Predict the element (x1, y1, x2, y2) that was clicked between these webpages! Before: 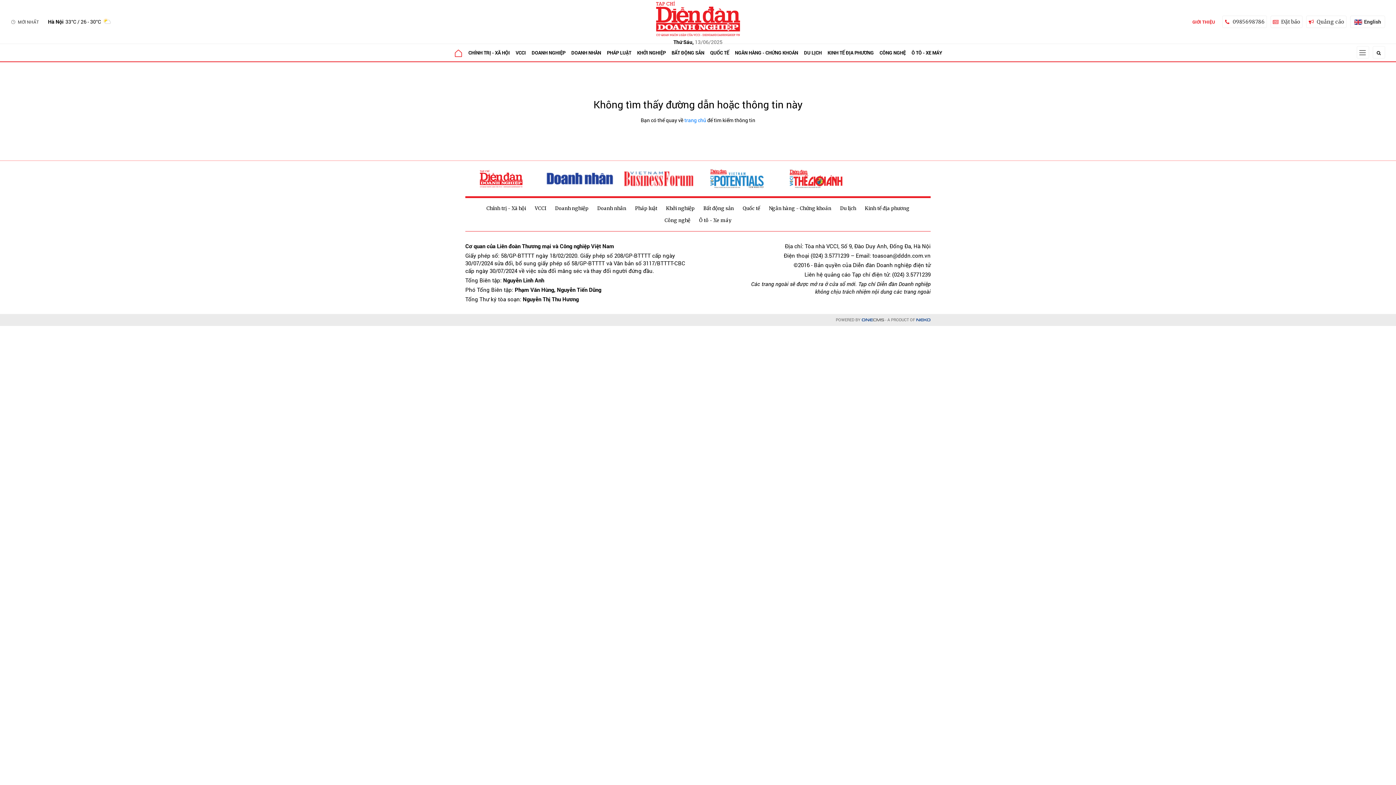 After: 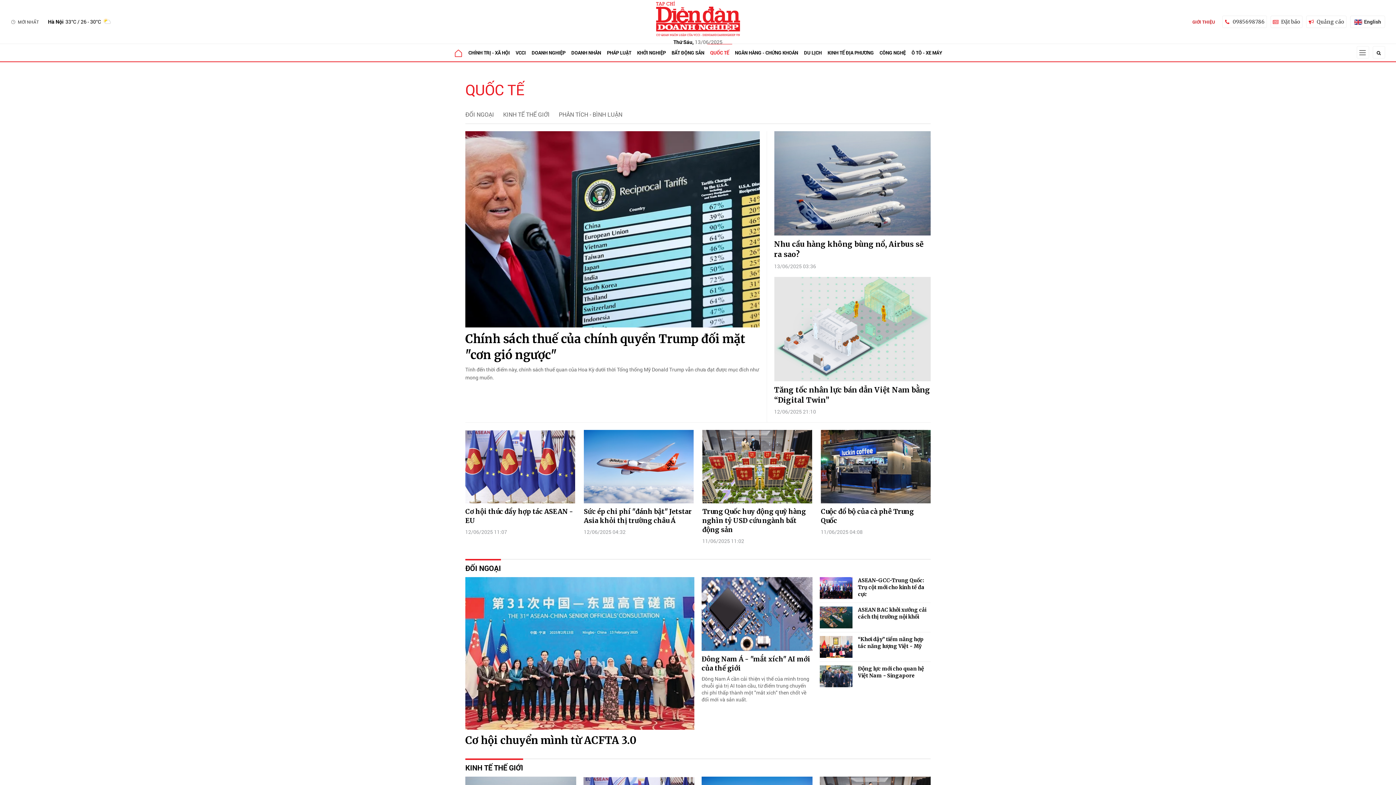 Action: label: QUỐC TẾ bbox: (707, 44, 732, 61)